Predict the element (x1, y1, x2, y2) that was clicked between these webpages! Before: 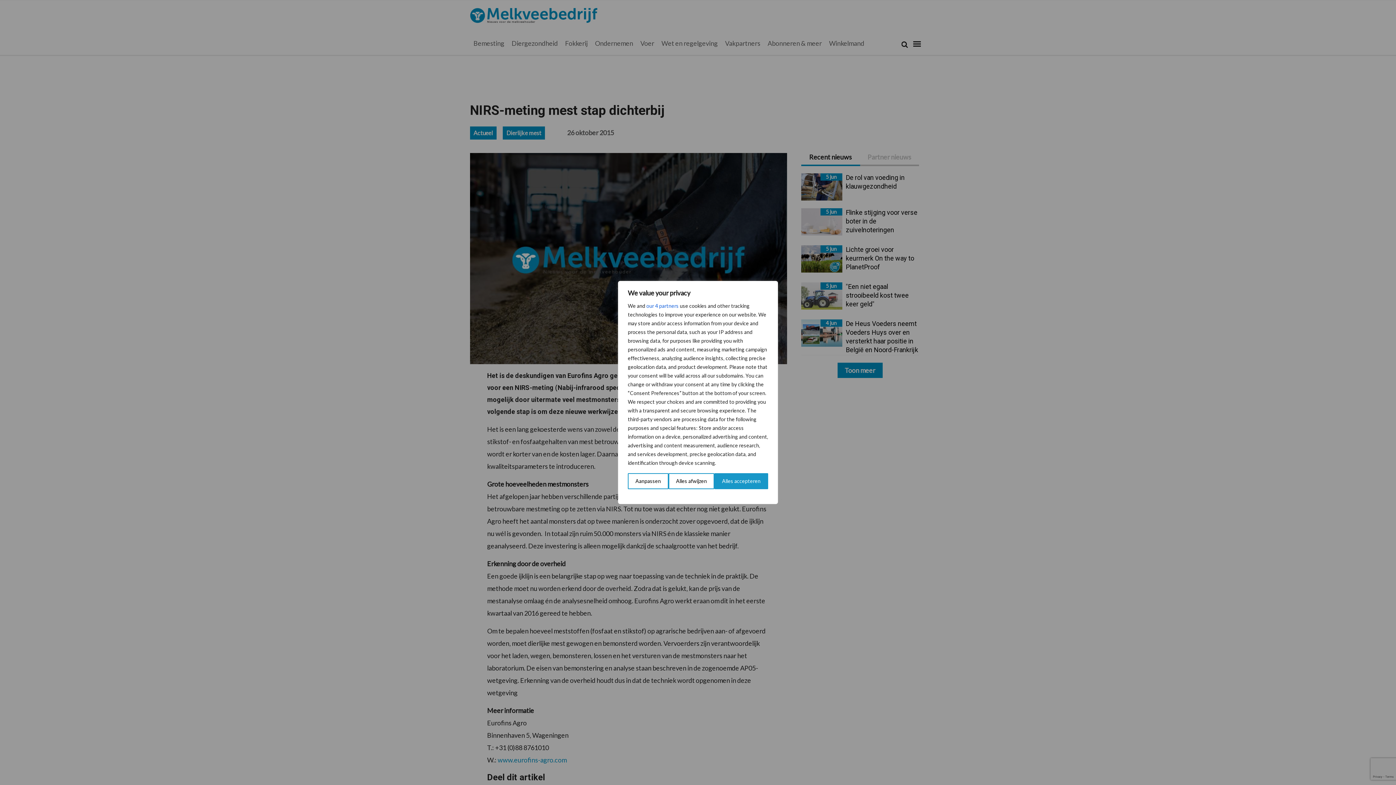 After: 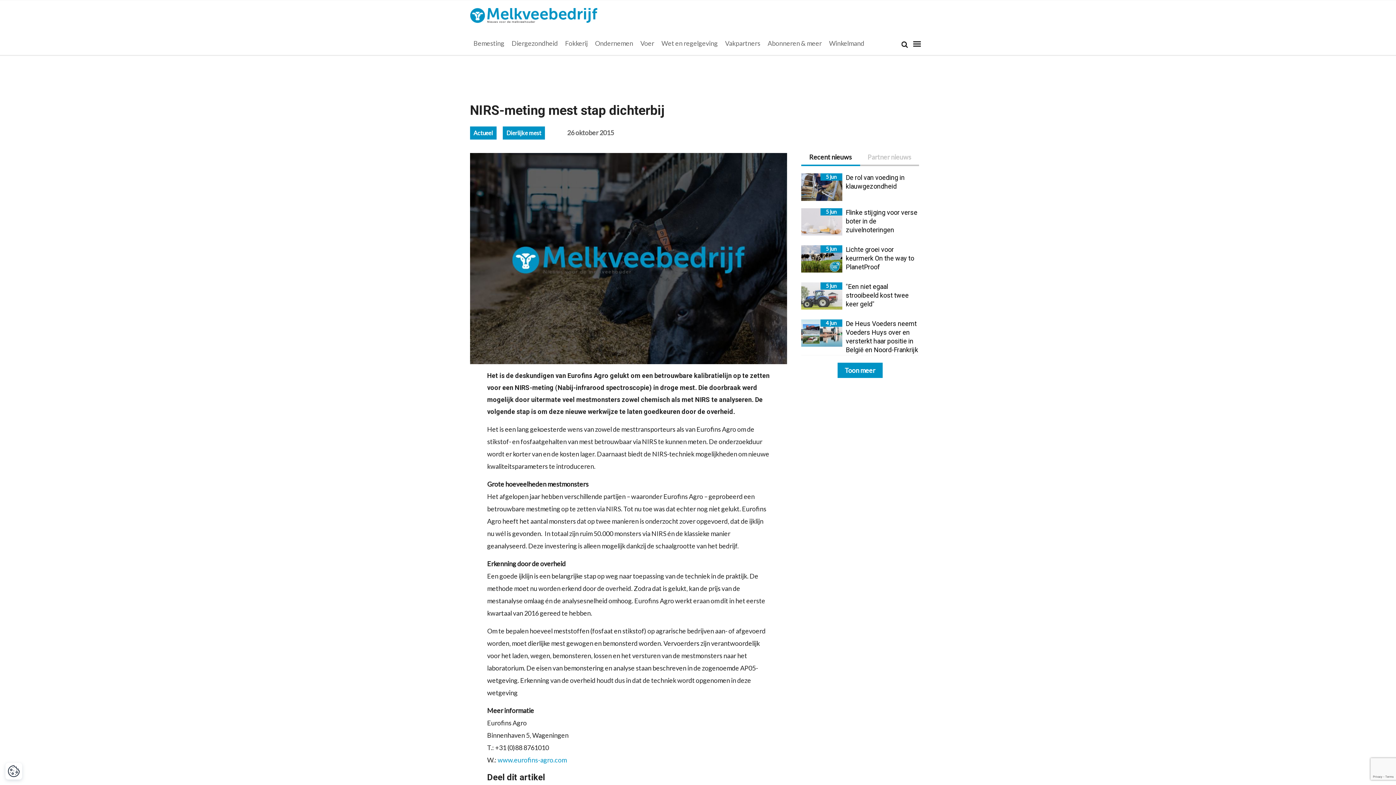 Action: bbox: (668, 473, 714, 489) label: Alles afwijzen